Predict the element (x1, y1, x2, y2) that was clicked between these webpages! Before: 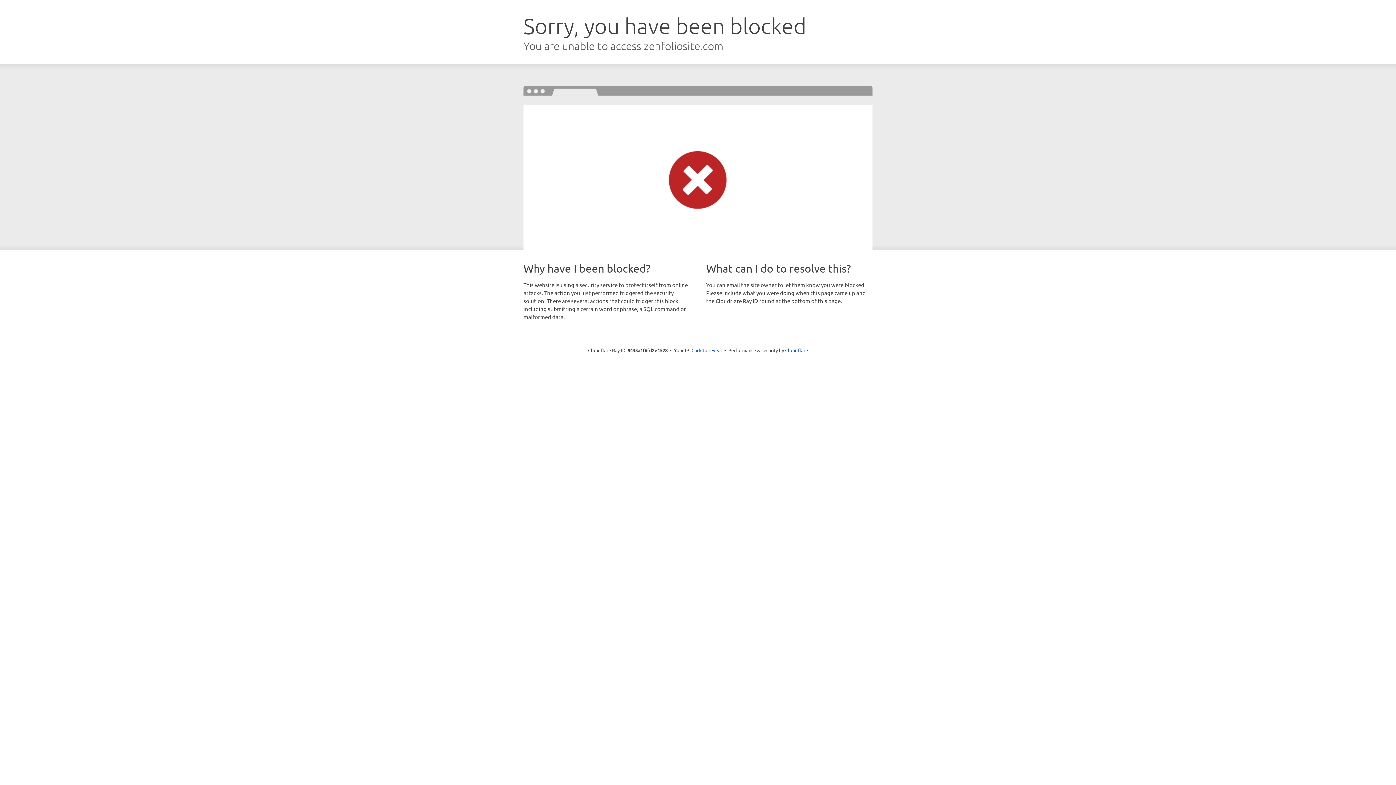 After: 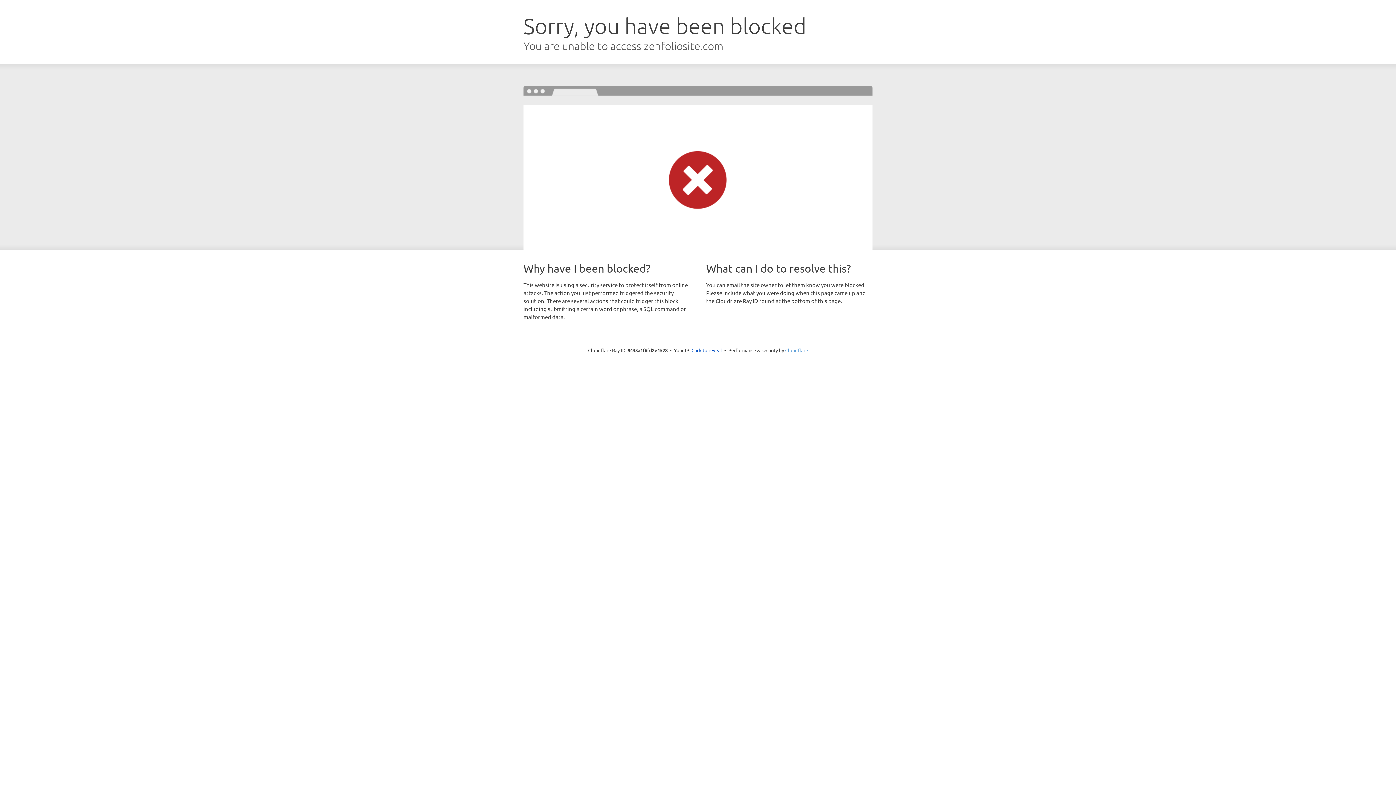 Action: bbox: (785, 347, 808, 353) label: Cloudflare